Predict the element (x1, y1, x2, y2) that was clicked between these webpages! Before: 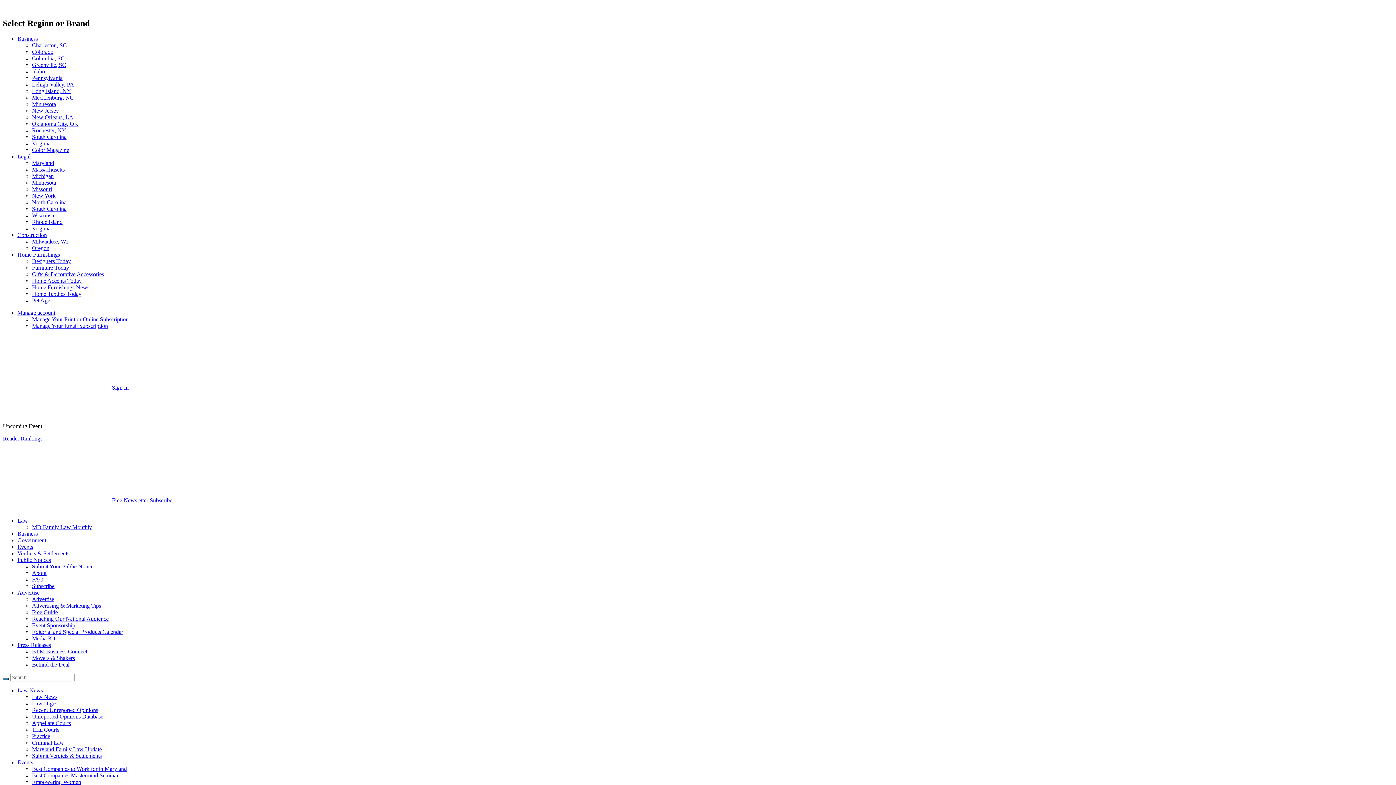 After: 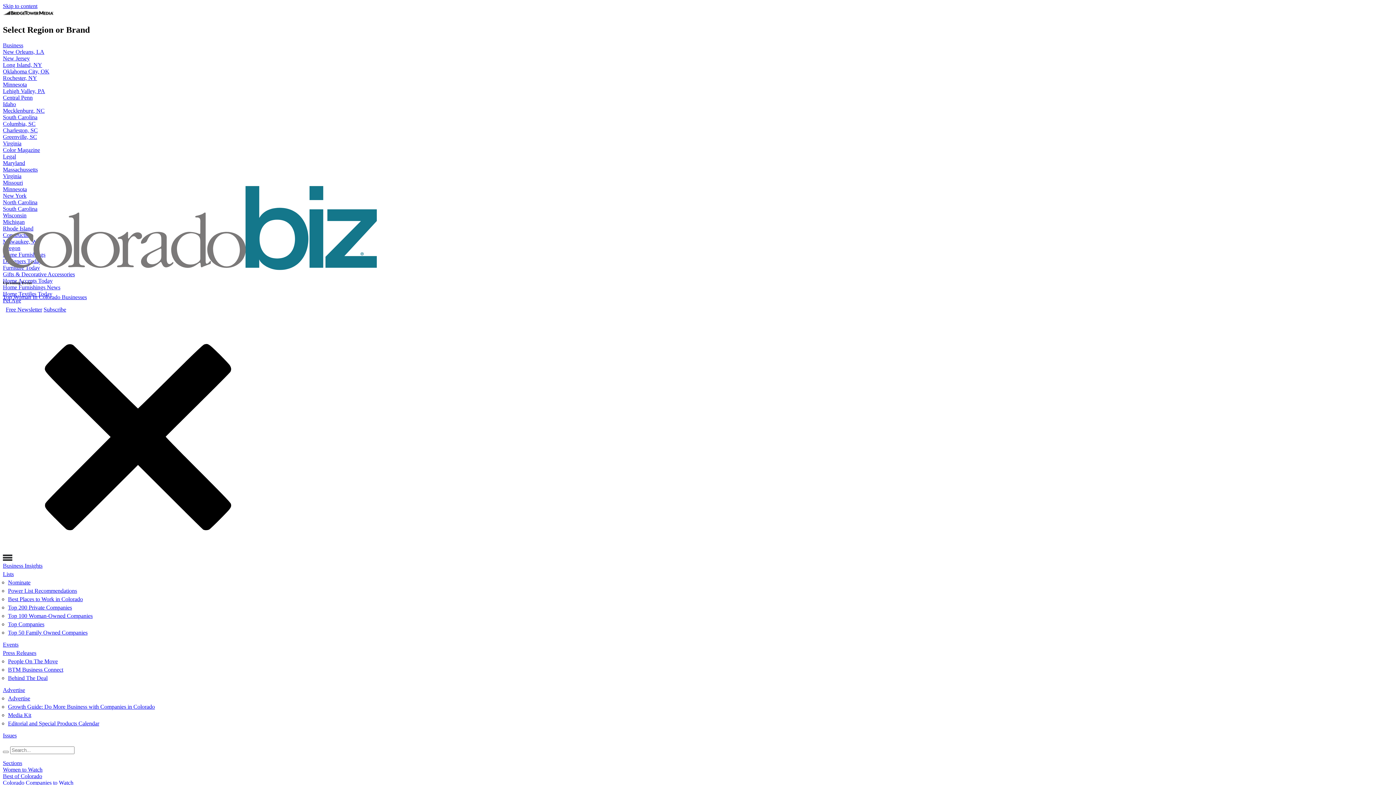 Action: bbox: (32, 48, 53, 54) label: Colorado